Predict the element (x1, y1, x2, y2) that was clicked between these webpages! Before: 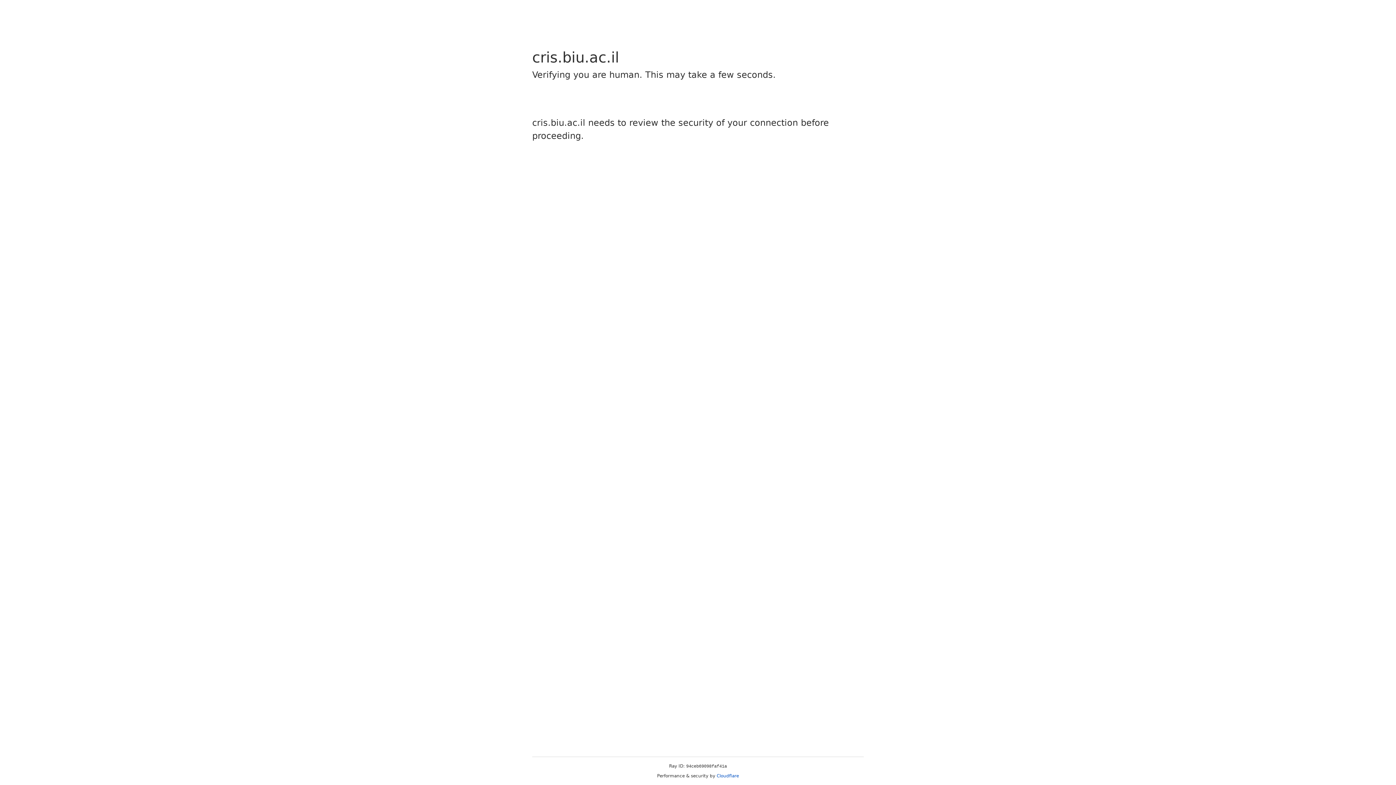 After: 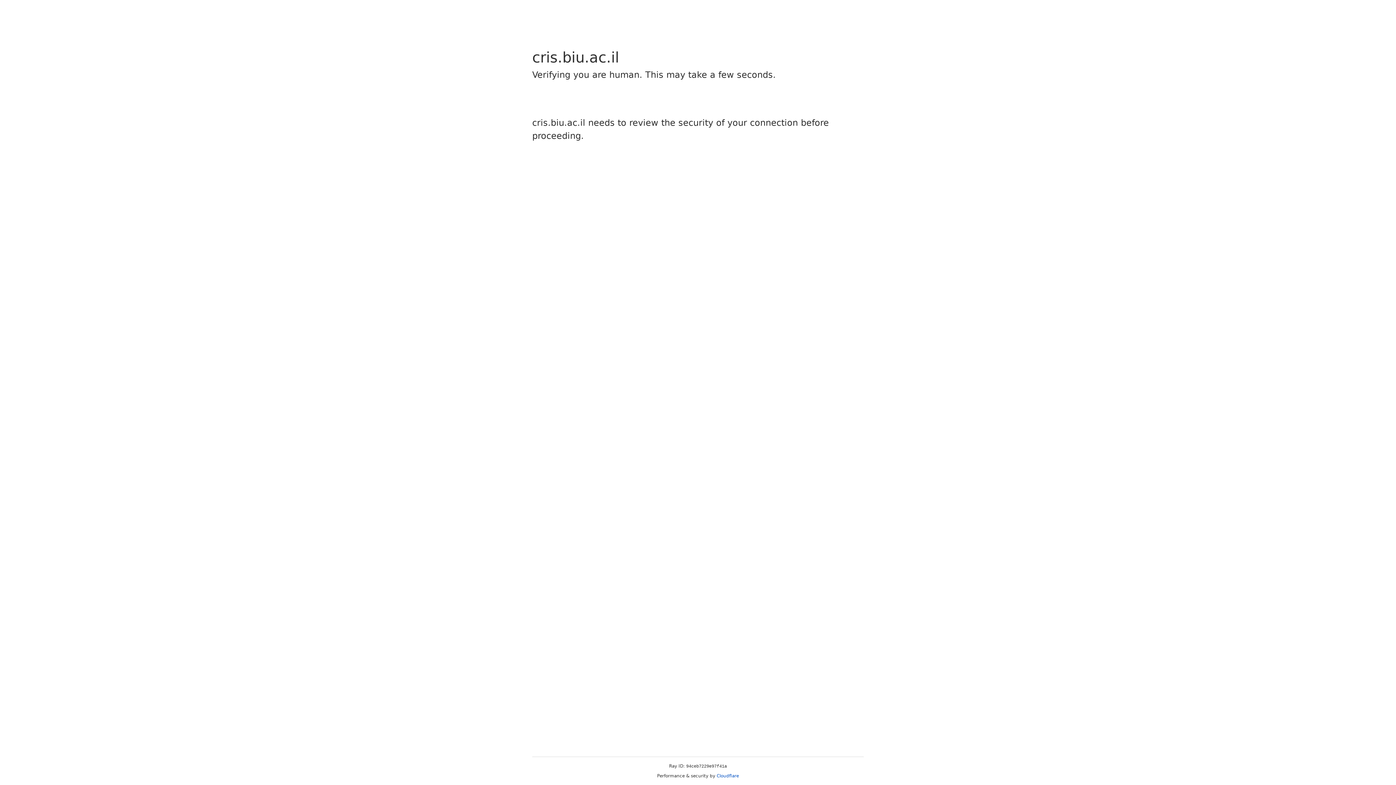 Action: bbox: (716, 773, 739, 778) label: Cloudflare